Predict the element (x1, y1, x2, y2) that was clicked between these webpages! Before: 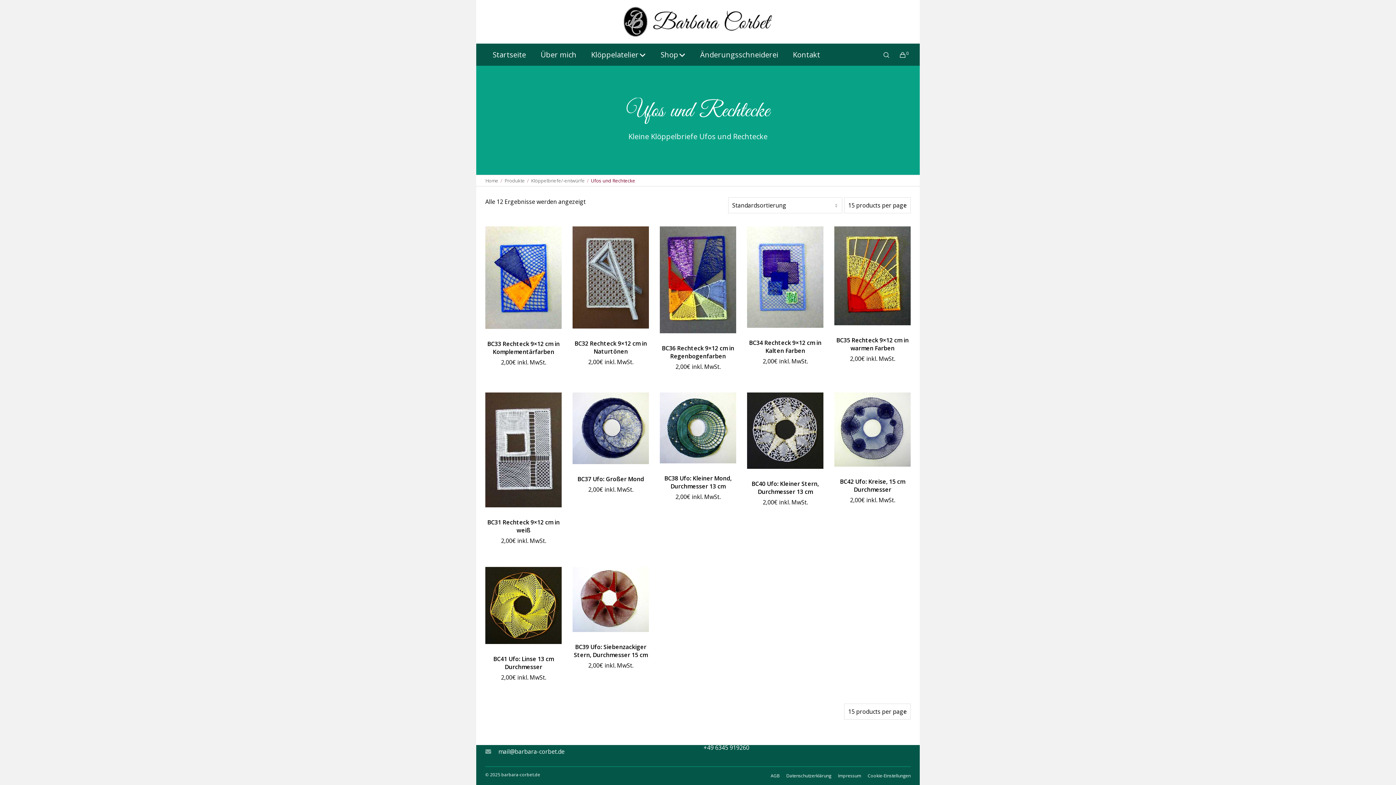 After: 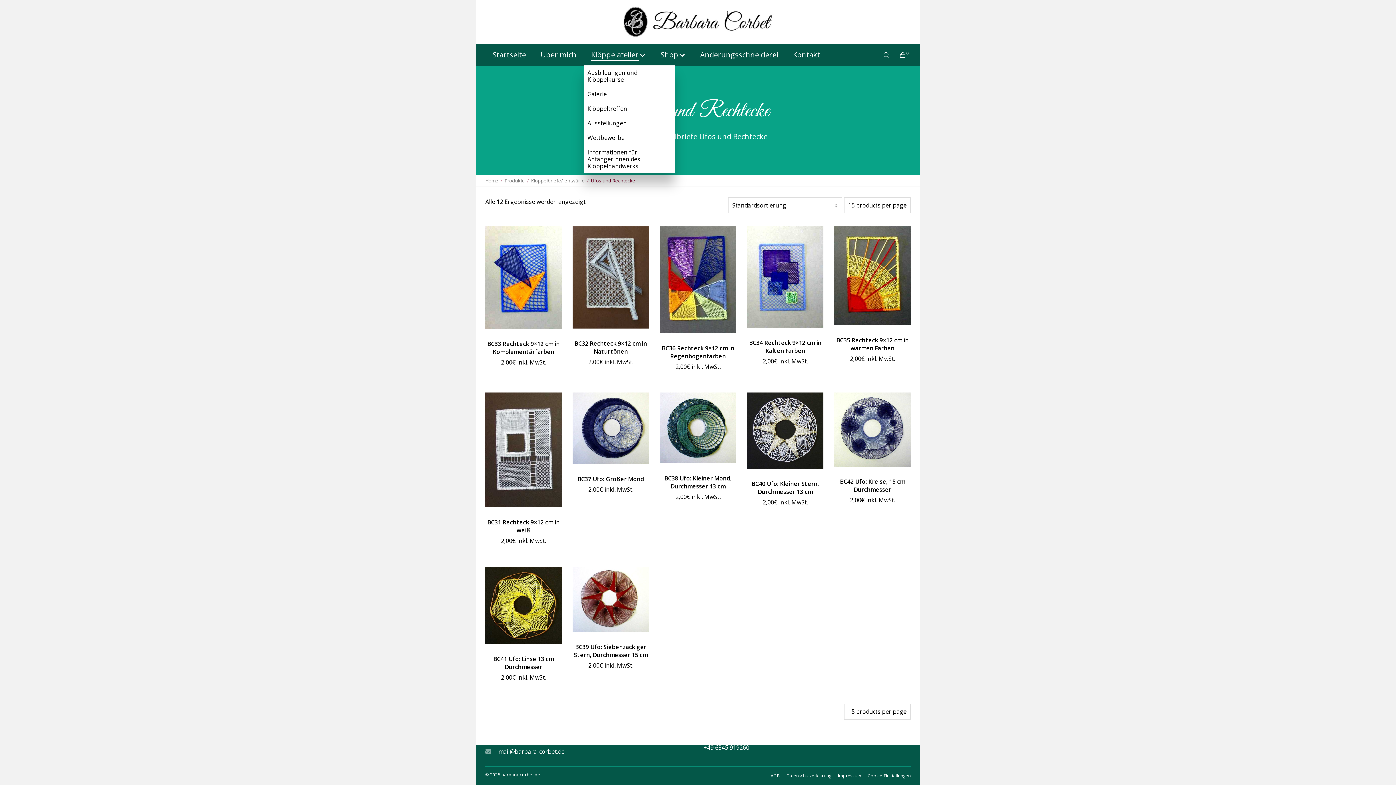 Action: bbox: (584, 44, 653, 65) label: Klöppelatelier